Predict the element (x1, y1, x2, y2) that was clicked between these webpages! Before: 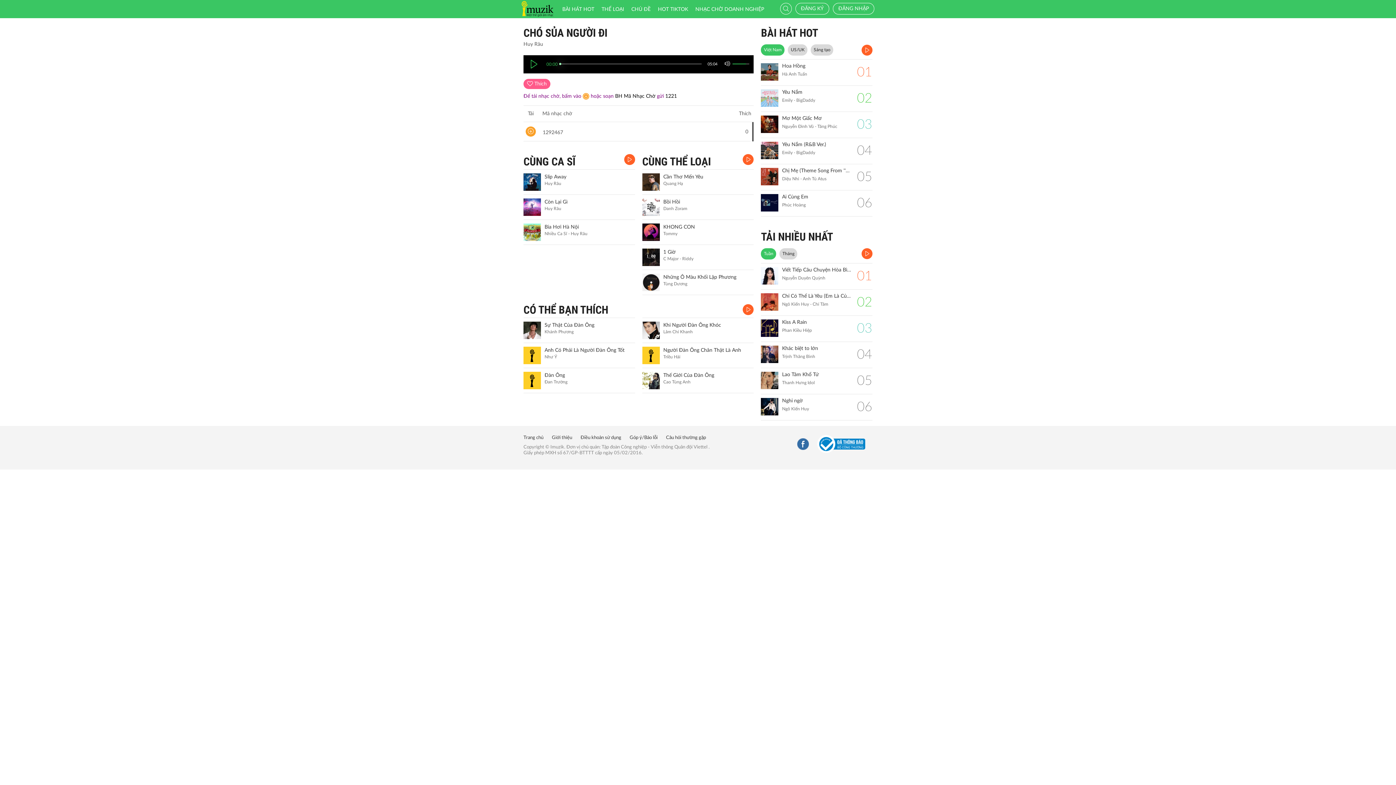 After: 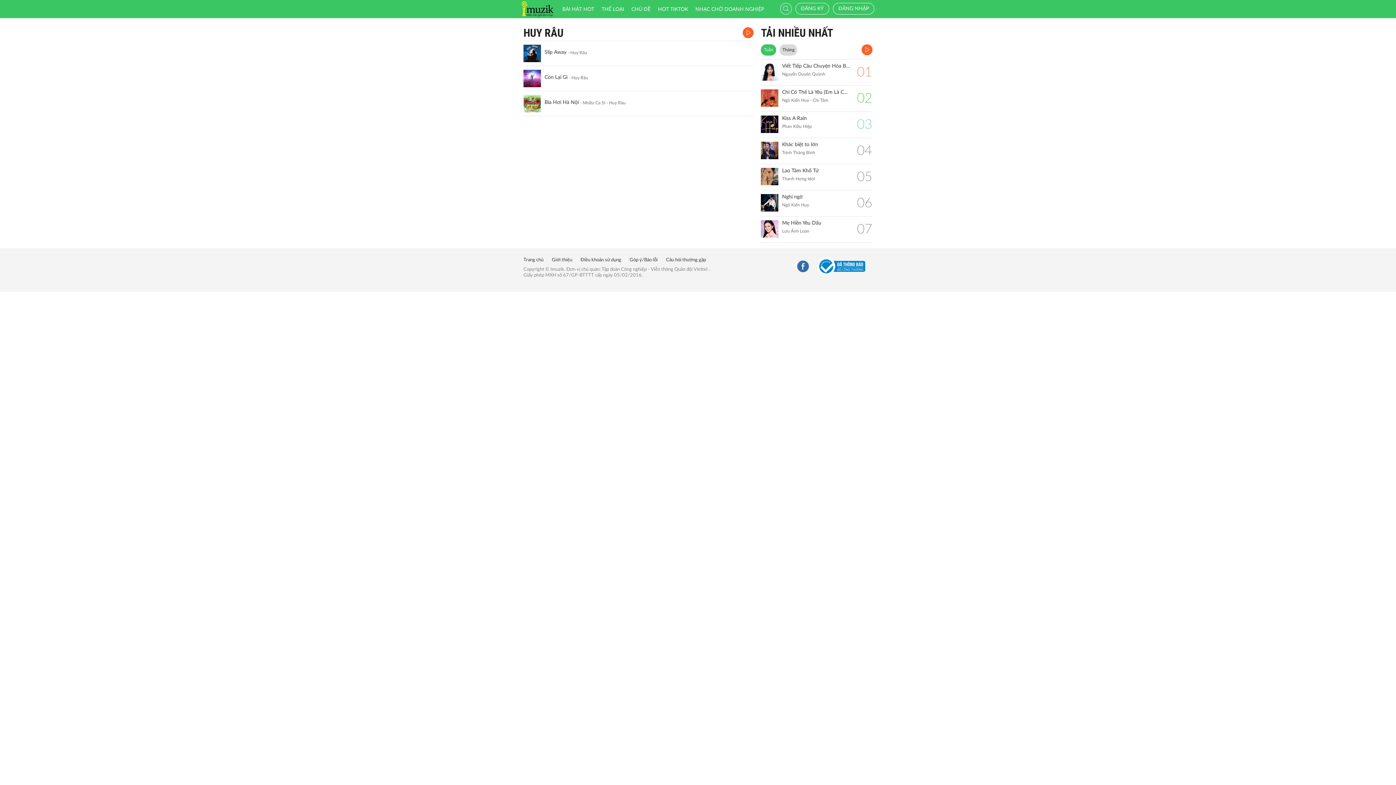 Action: bbox: (523, 155, 575, 168) label: CÙNG CA SĨ